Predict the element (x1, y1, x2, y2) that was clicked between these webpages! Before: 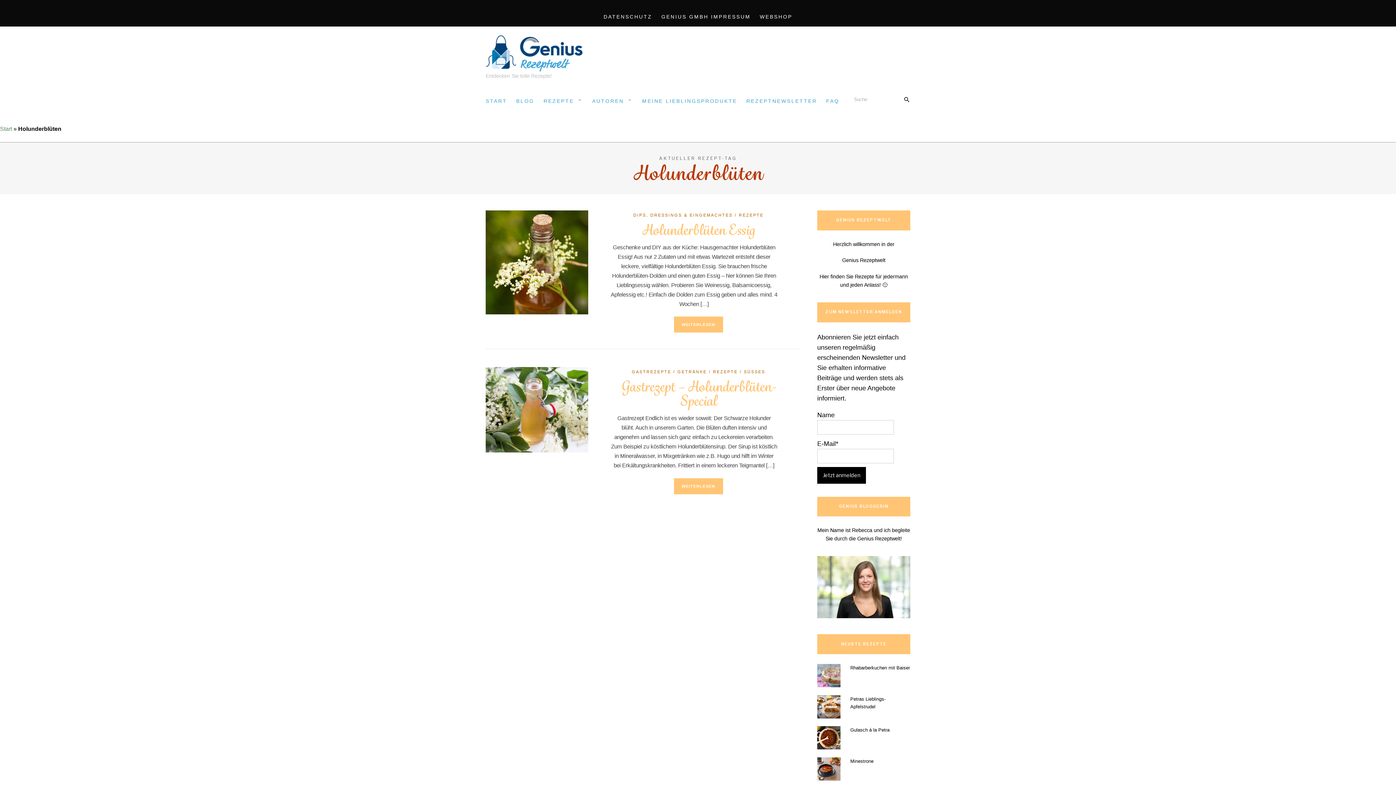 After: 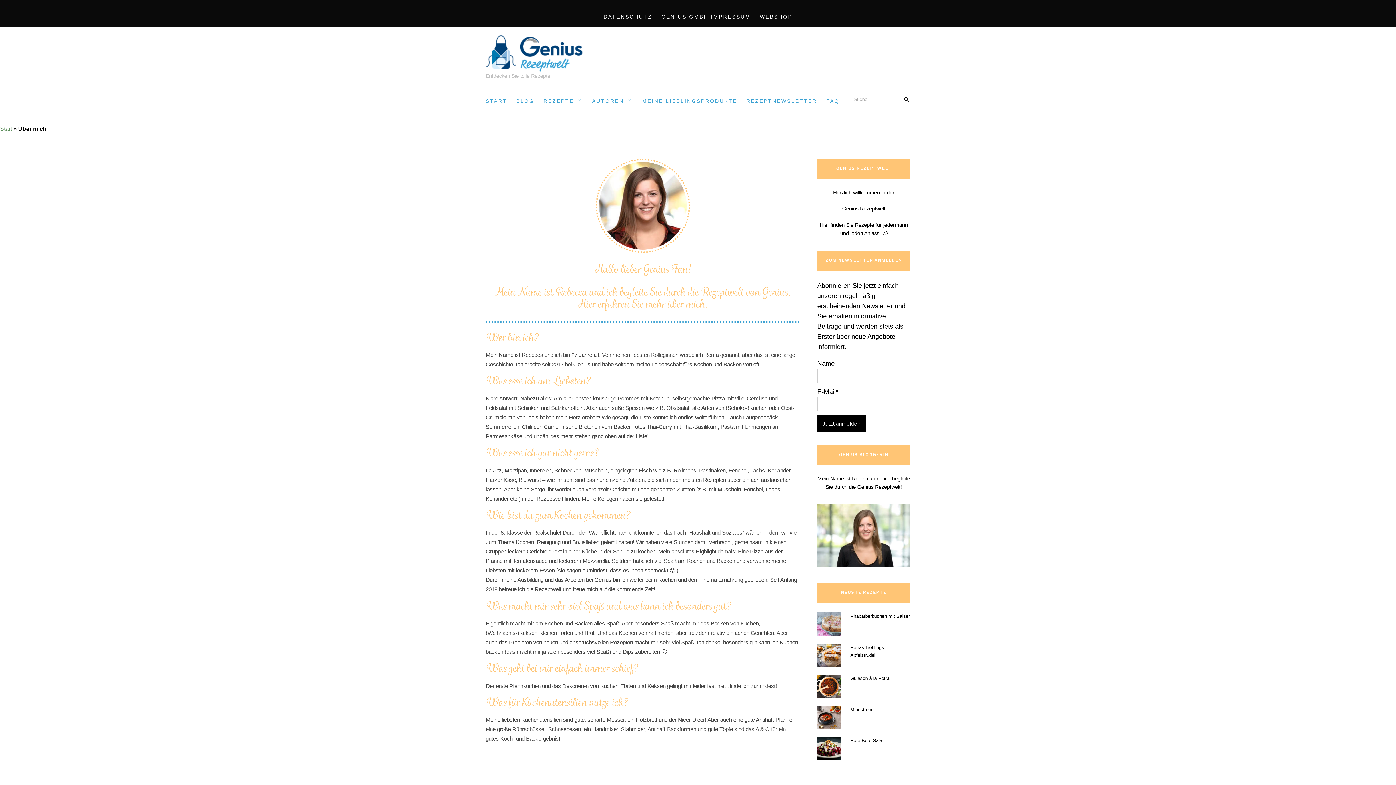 Action: bbox: (817, 612, 910, 620)